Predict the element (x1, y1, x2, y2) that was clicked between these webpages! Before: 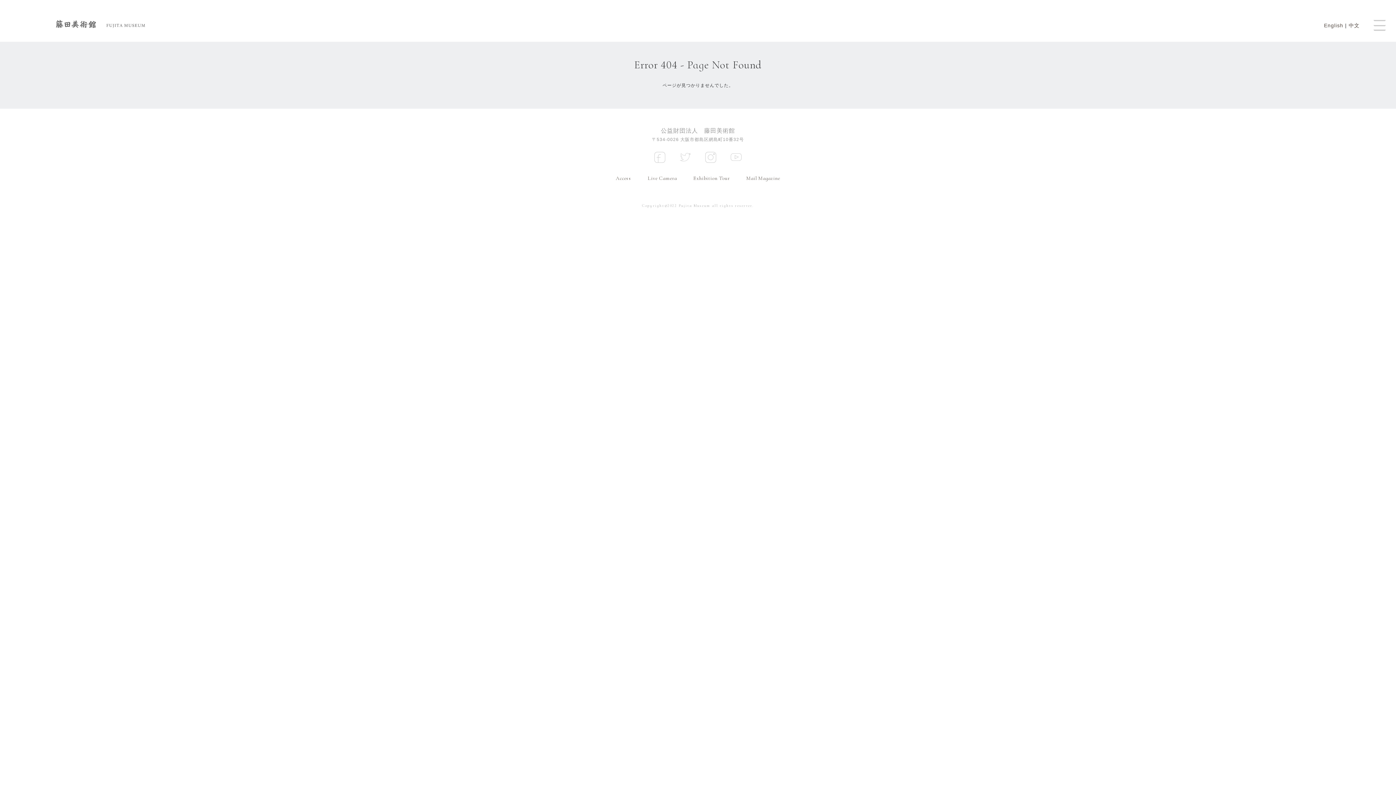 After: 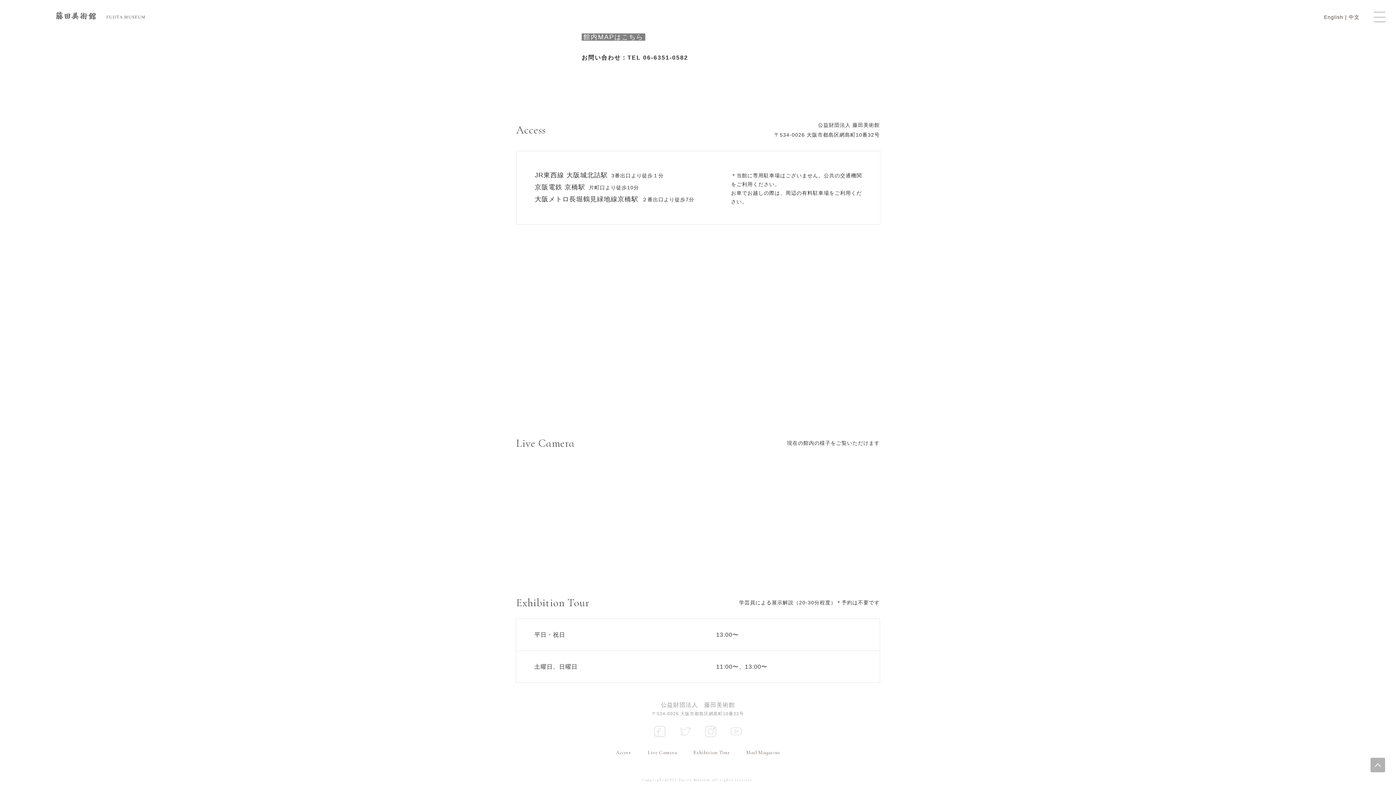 Action: label: Exhibition Tour bbox: (686, 174, 737, 180)